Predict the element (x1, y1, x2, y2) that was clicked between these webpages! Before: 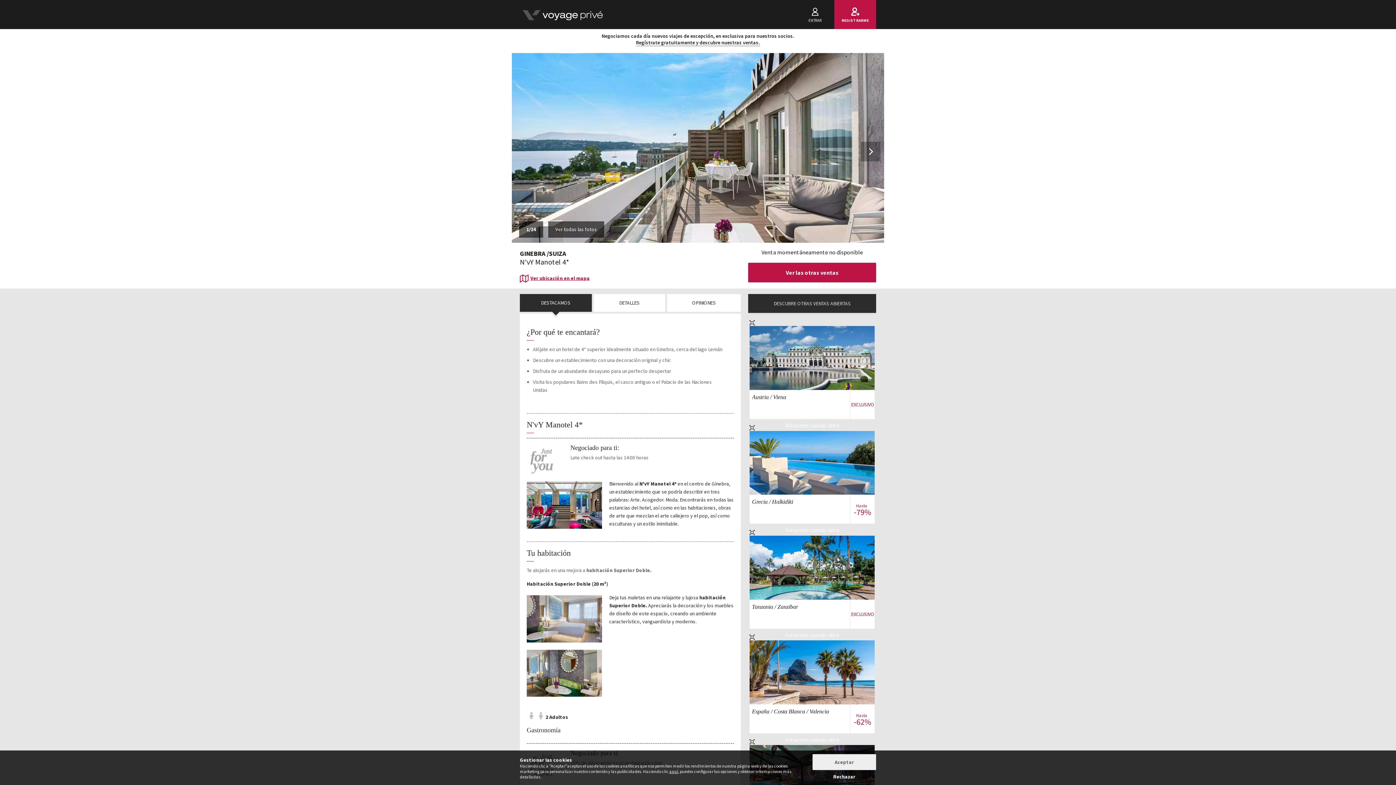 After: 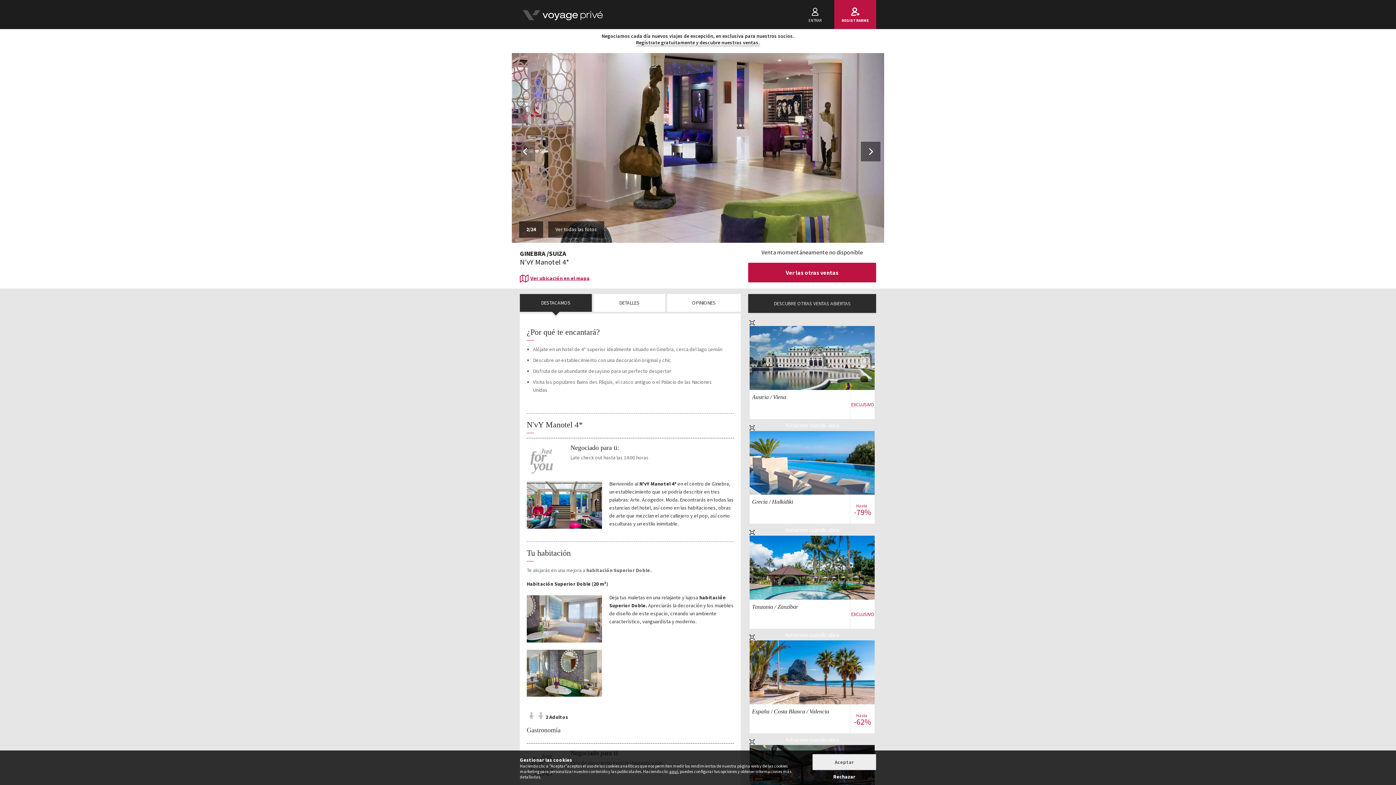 Action: label:  Next bbox: (861, 141, 880, 161)